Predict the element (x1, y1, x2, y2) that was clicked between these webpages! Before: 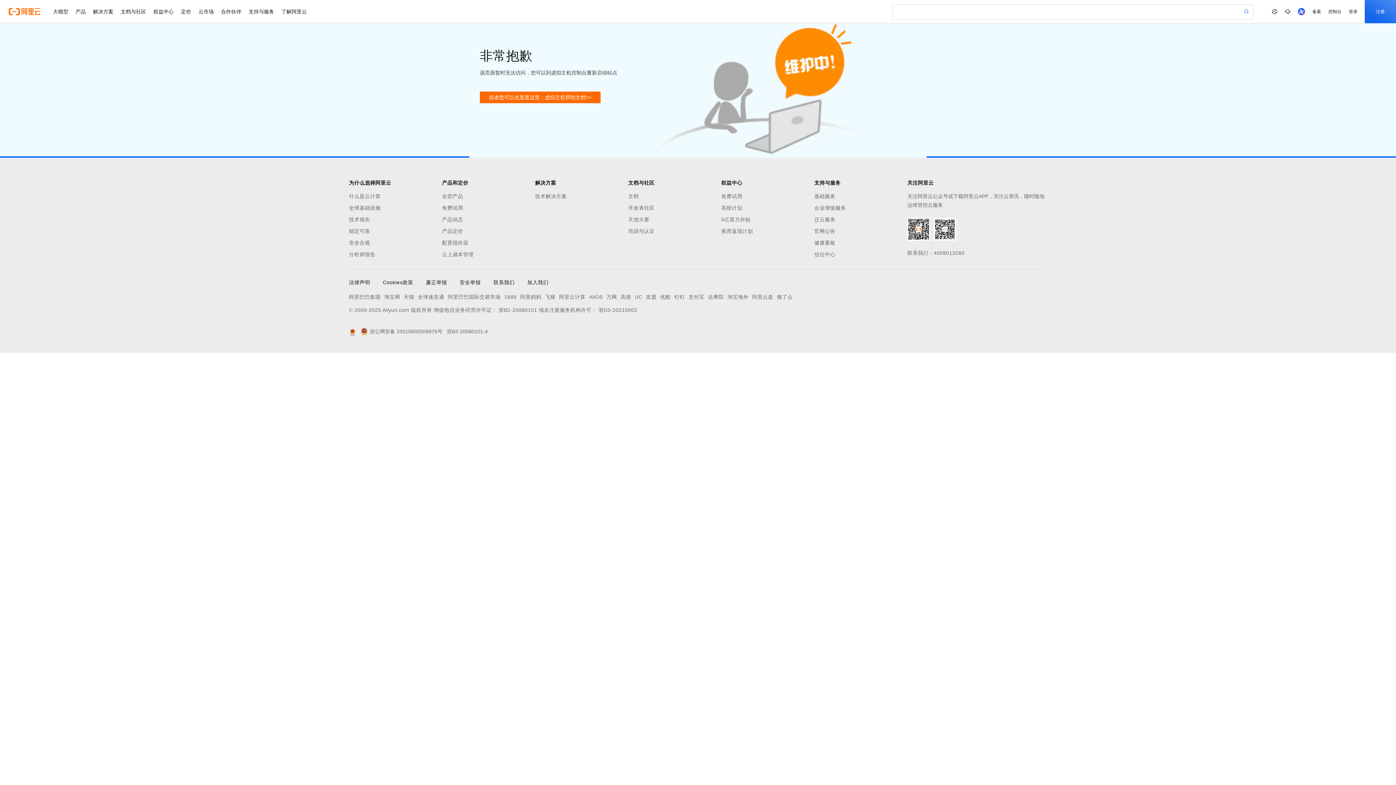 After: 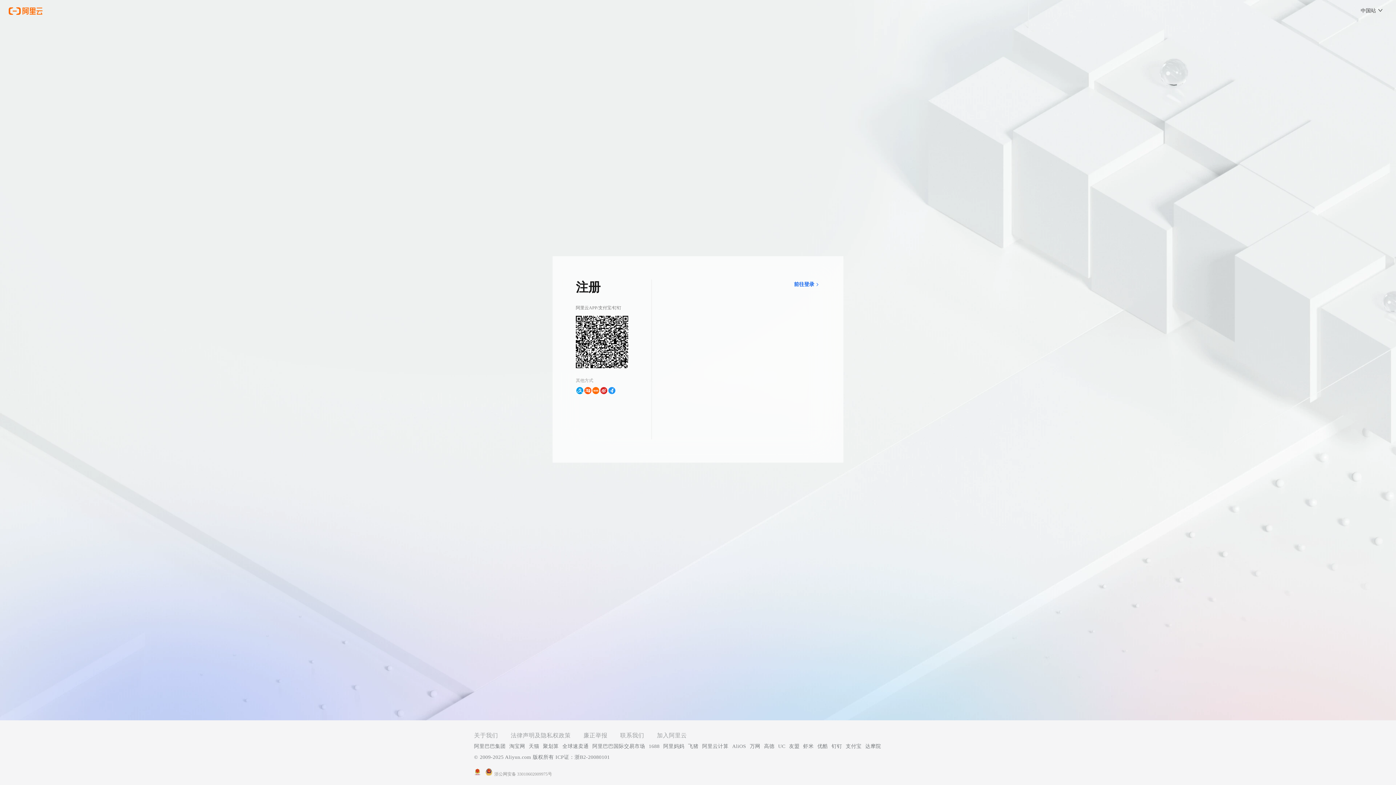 Action: bbox: (1365, 0, 1396, 23) label: 注册